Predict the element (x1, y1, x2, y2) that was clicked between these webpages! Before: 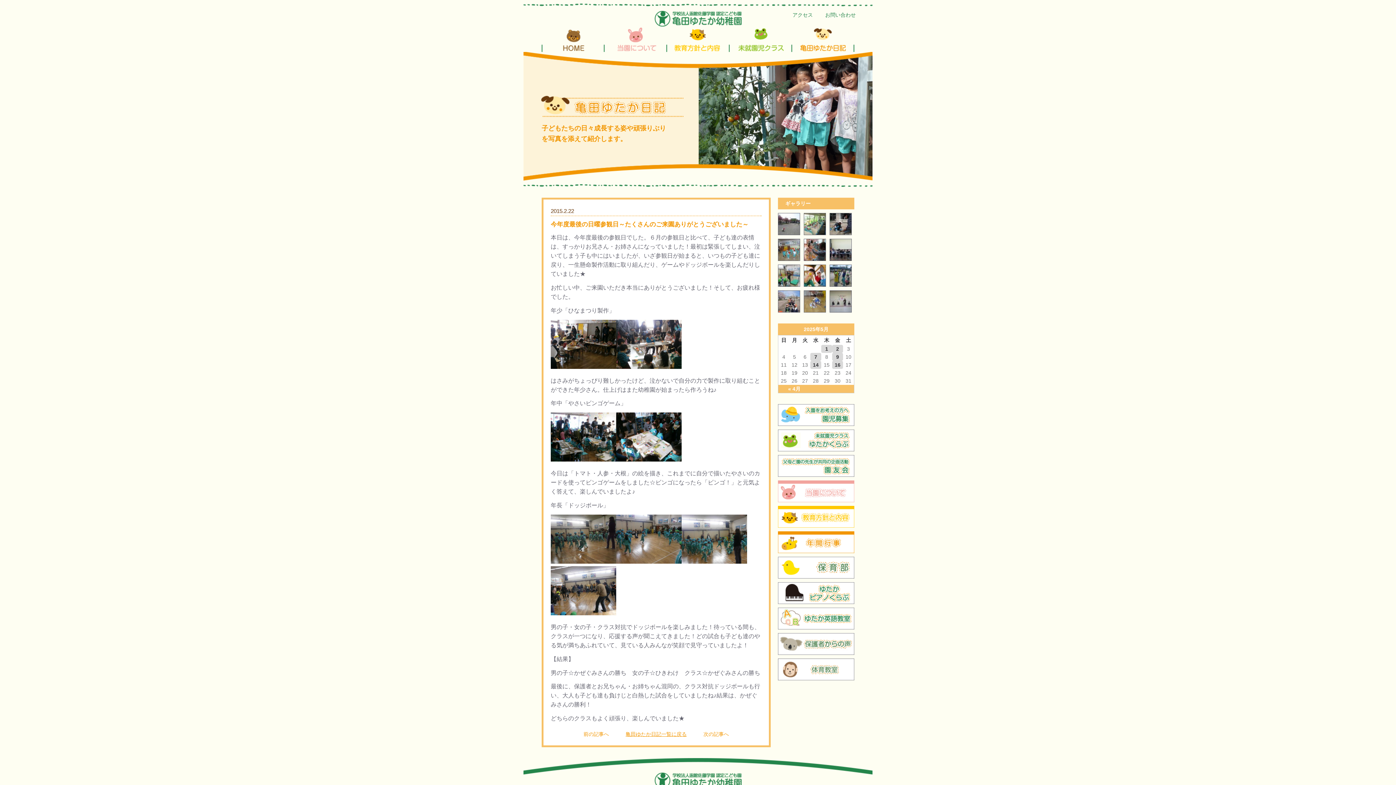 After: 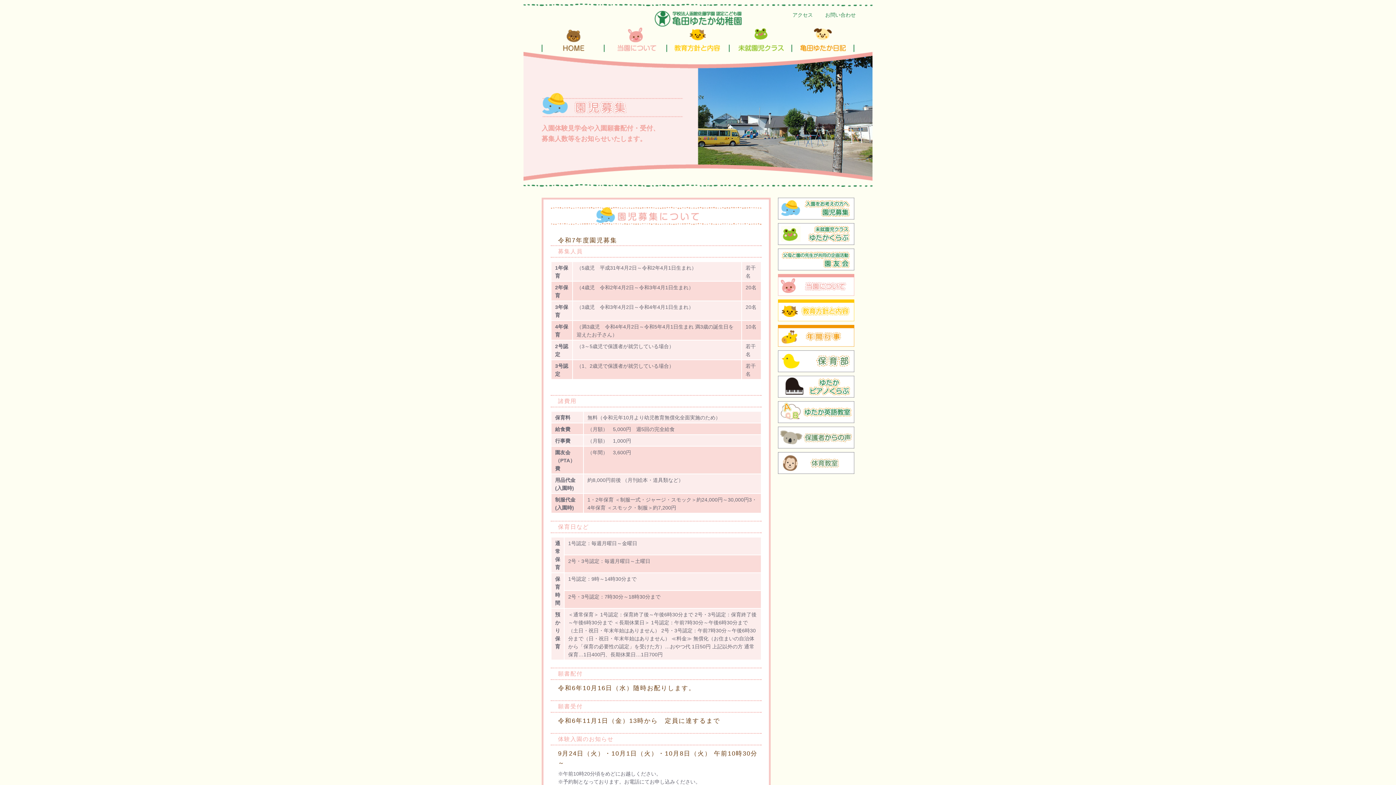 Action: label: 園児募集 bbox: (778, 404, 854, 426)